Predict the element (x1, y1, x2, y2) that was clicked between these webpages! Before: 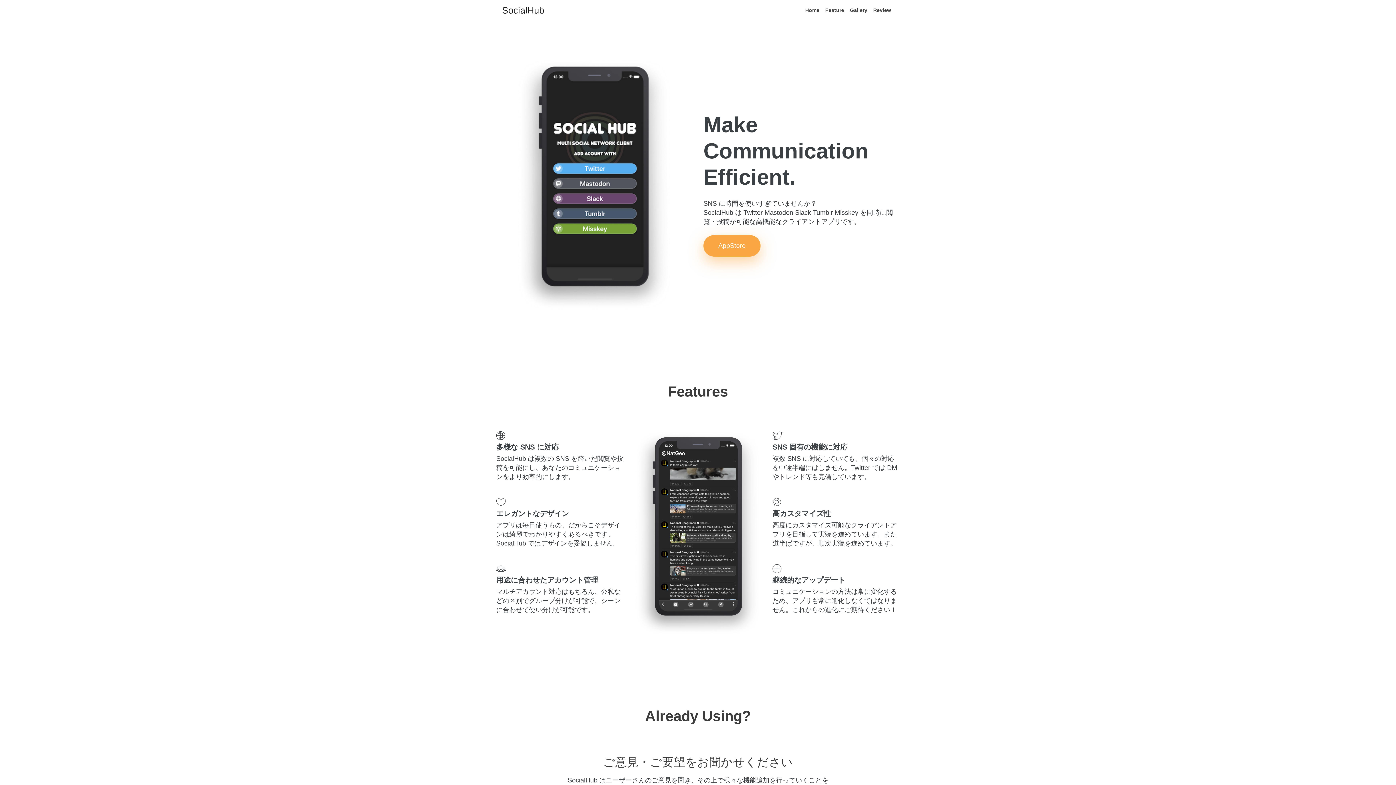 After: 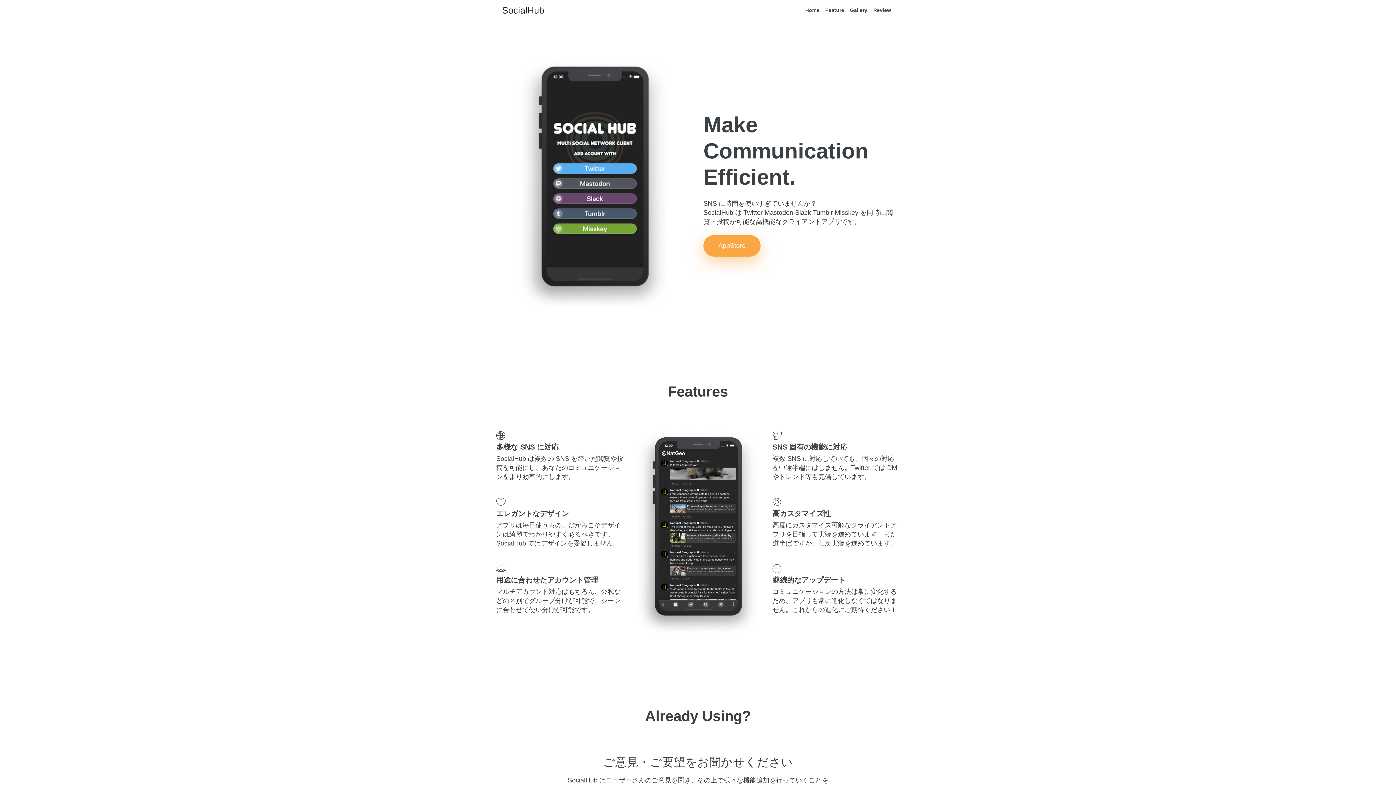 Action: label: Home bbox: (802, 2, 822, 17)